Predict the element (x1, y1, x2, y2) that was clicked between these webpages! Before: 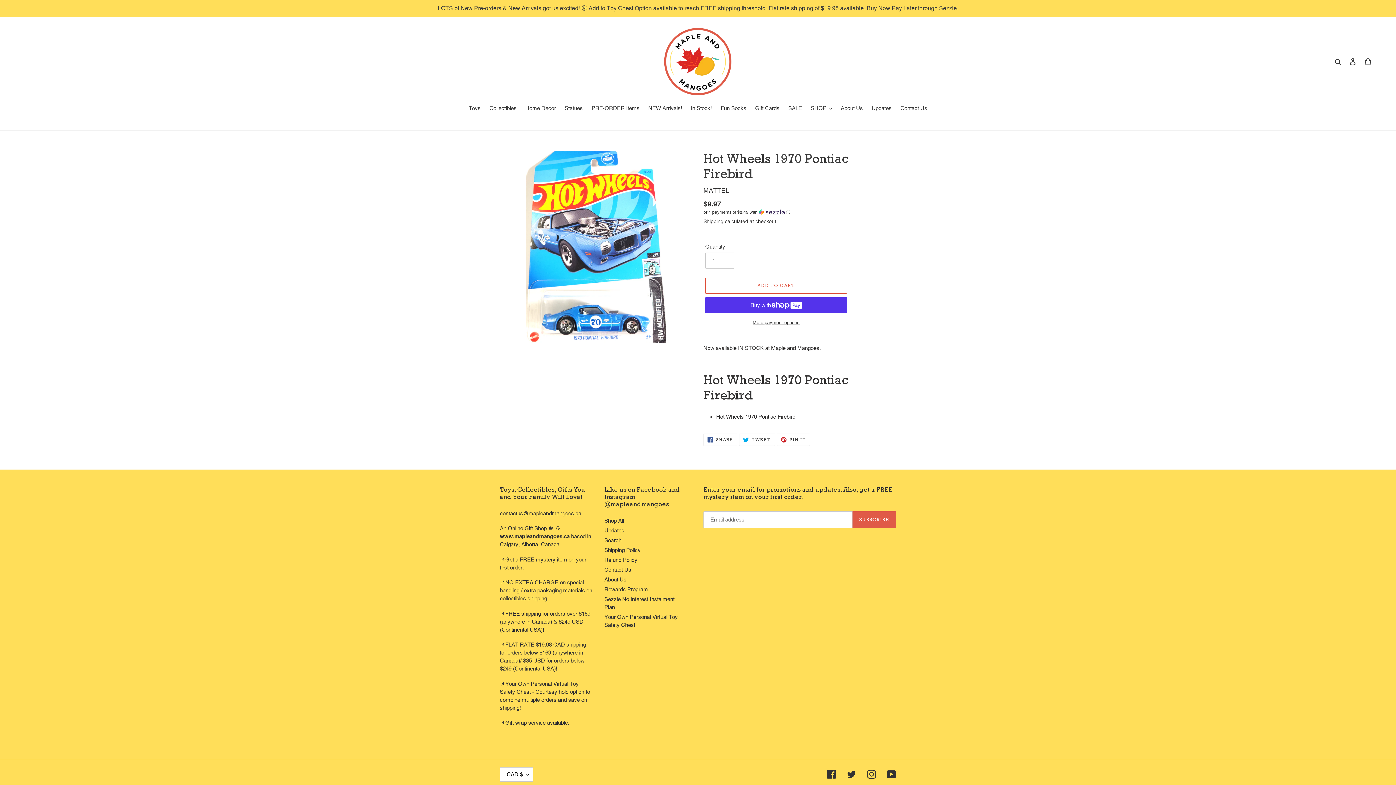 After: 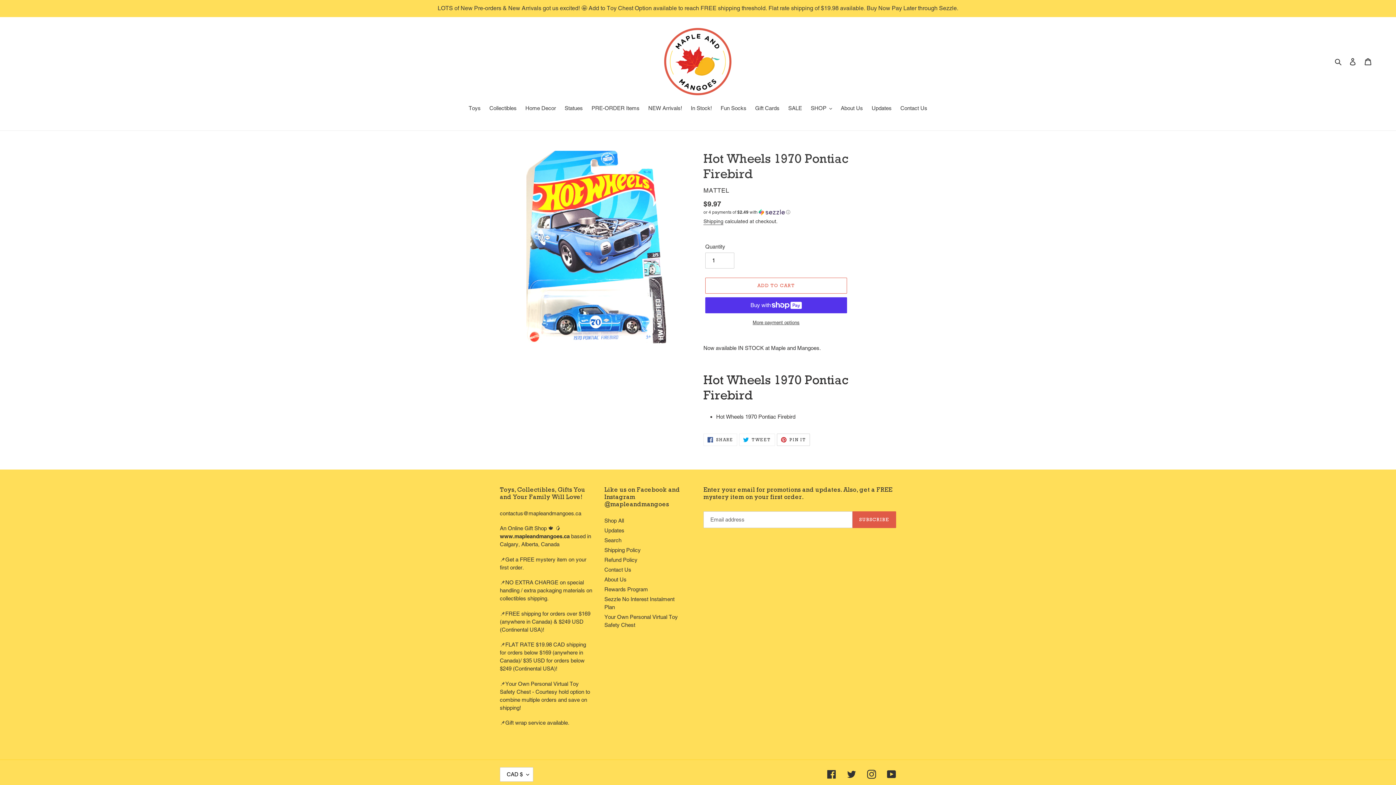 Action: bbox: (776, 433, 810, 446) label:  PIN IT
PIN ON PINTEREST